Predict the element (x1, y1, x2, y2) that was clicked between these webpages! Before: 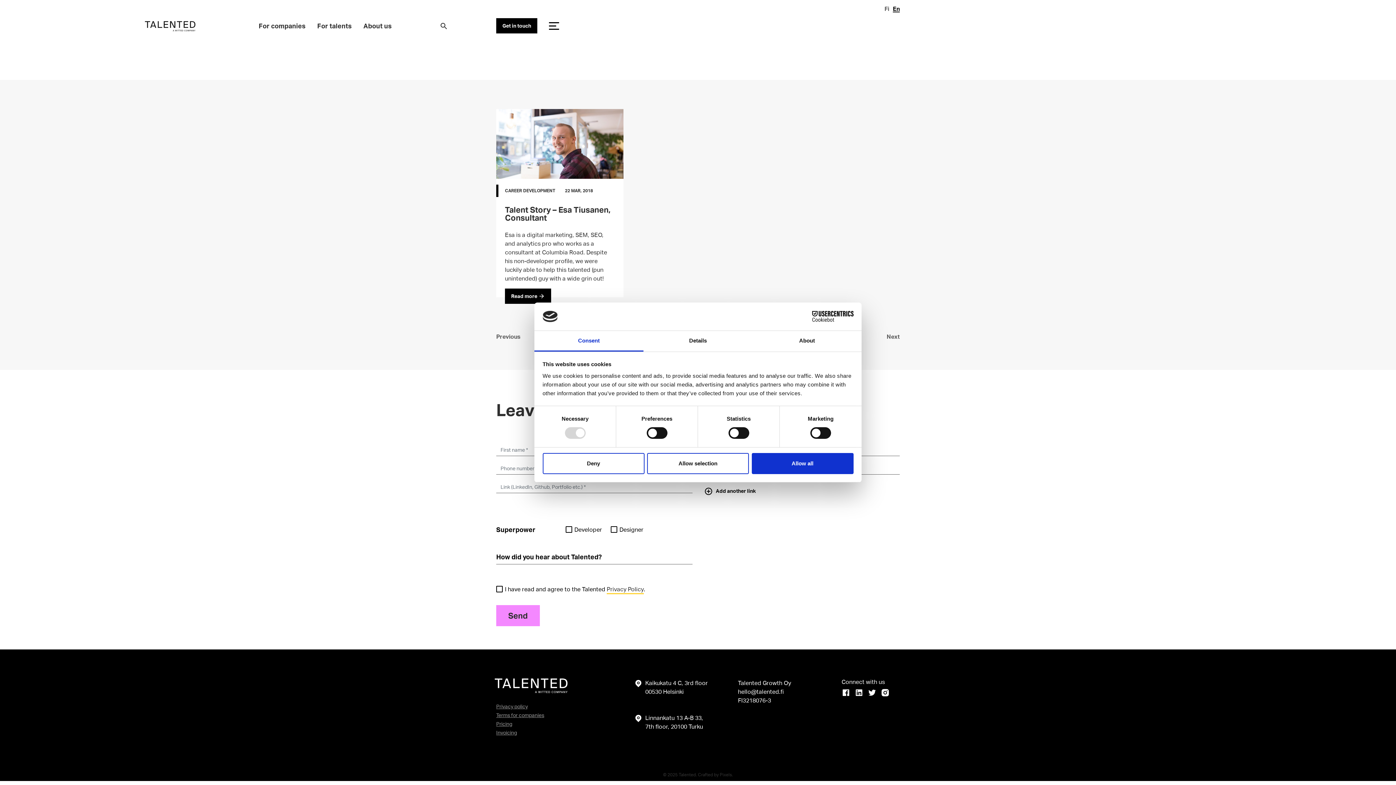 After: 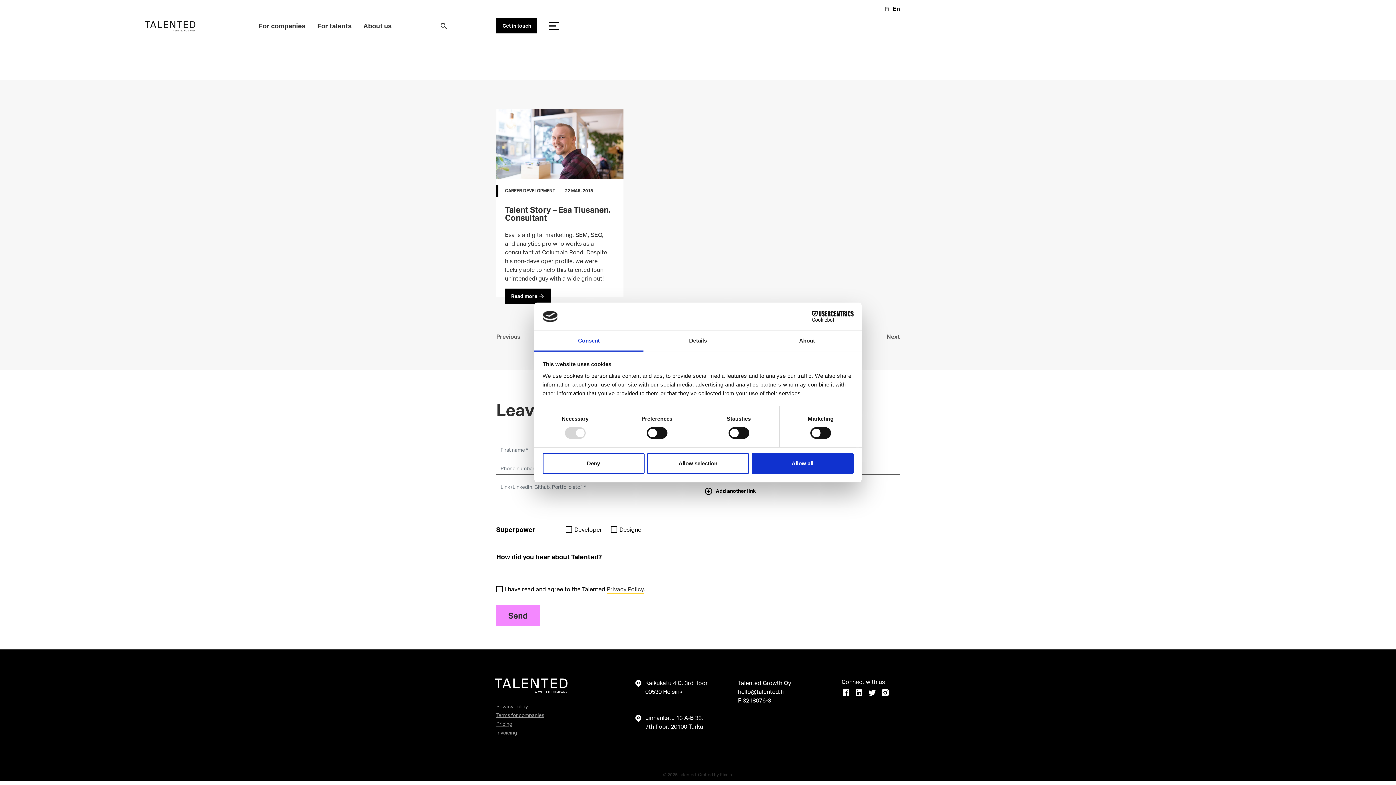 Action: label: Previous bbox: (496, 332, 520, 341)